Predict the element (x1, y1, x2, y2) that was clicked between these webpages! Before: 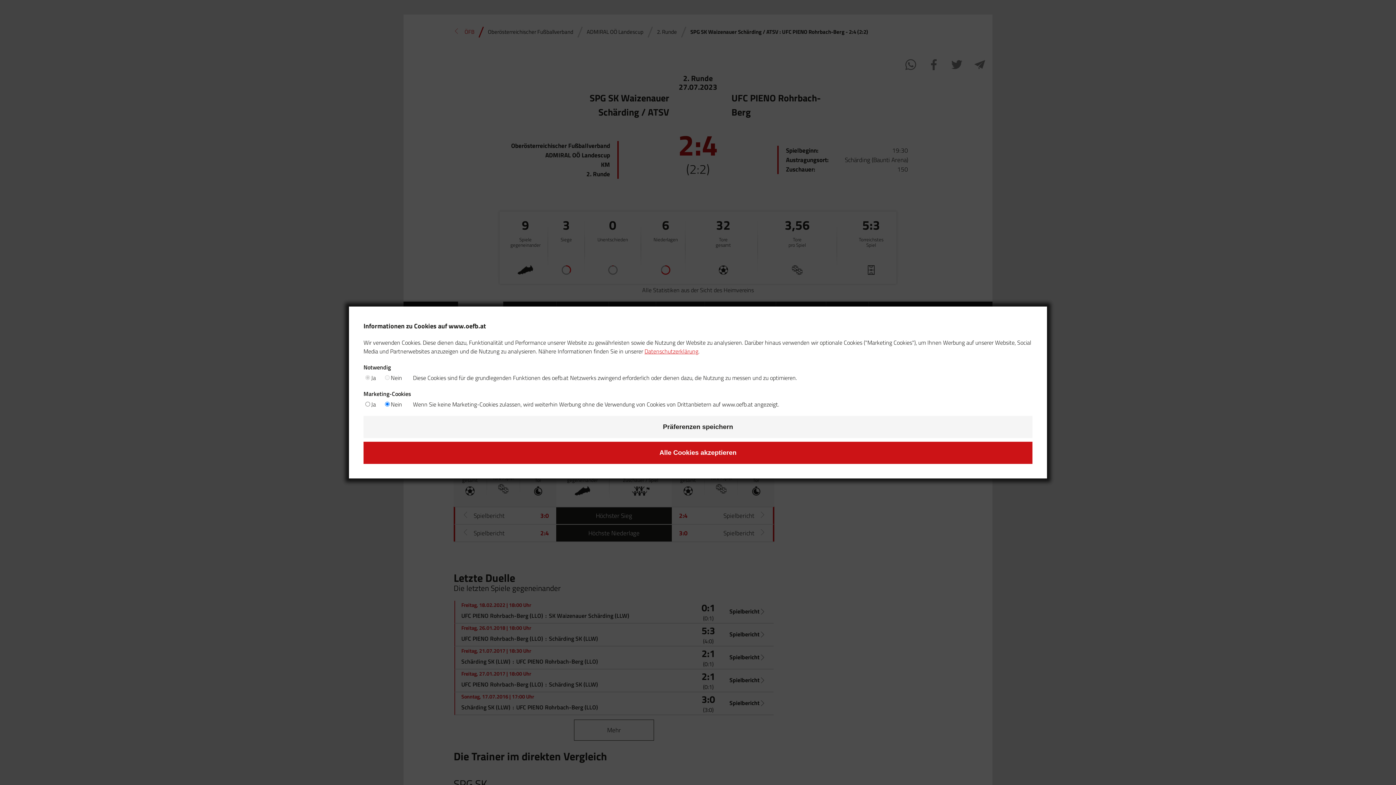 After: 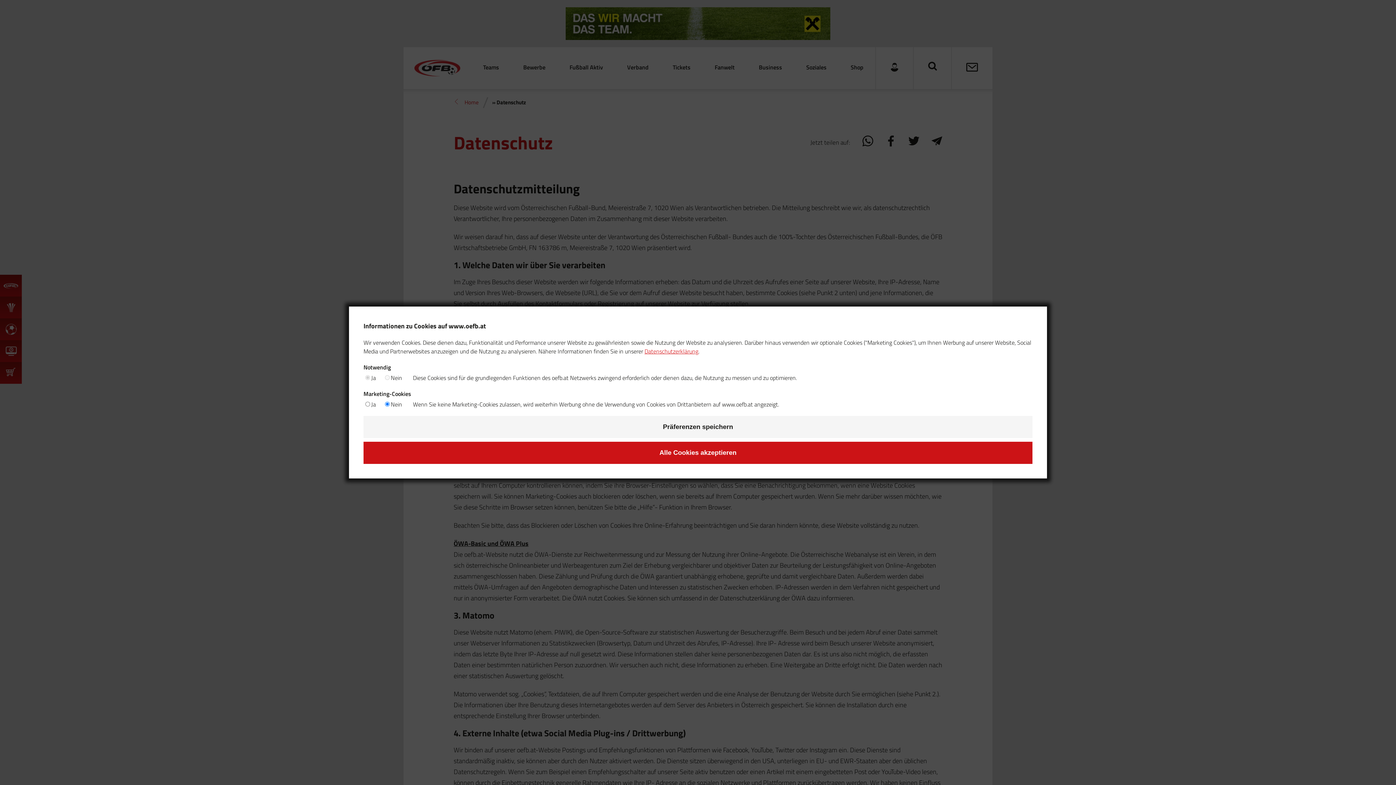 Action: bbox: (644, 347, 698, 355) label: Datenschutzerklärung